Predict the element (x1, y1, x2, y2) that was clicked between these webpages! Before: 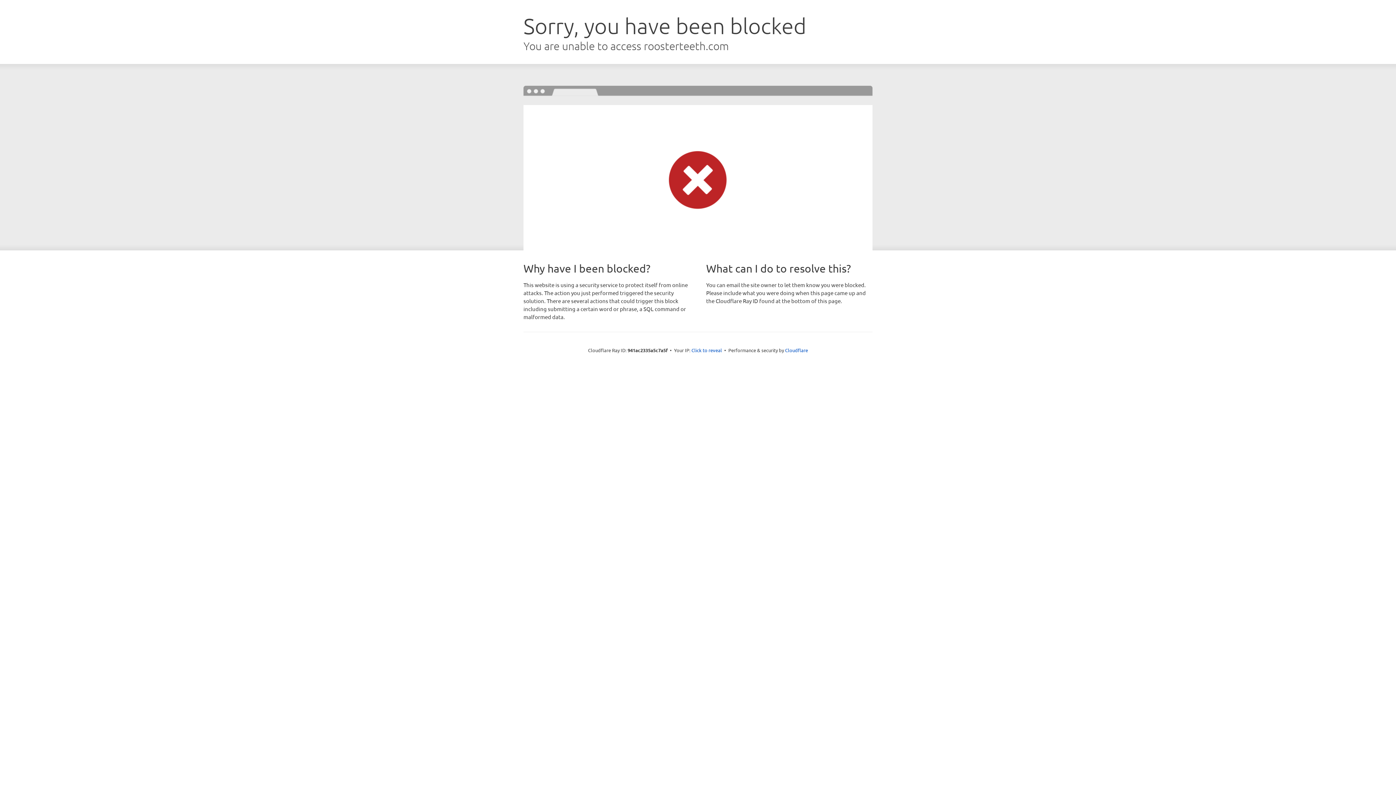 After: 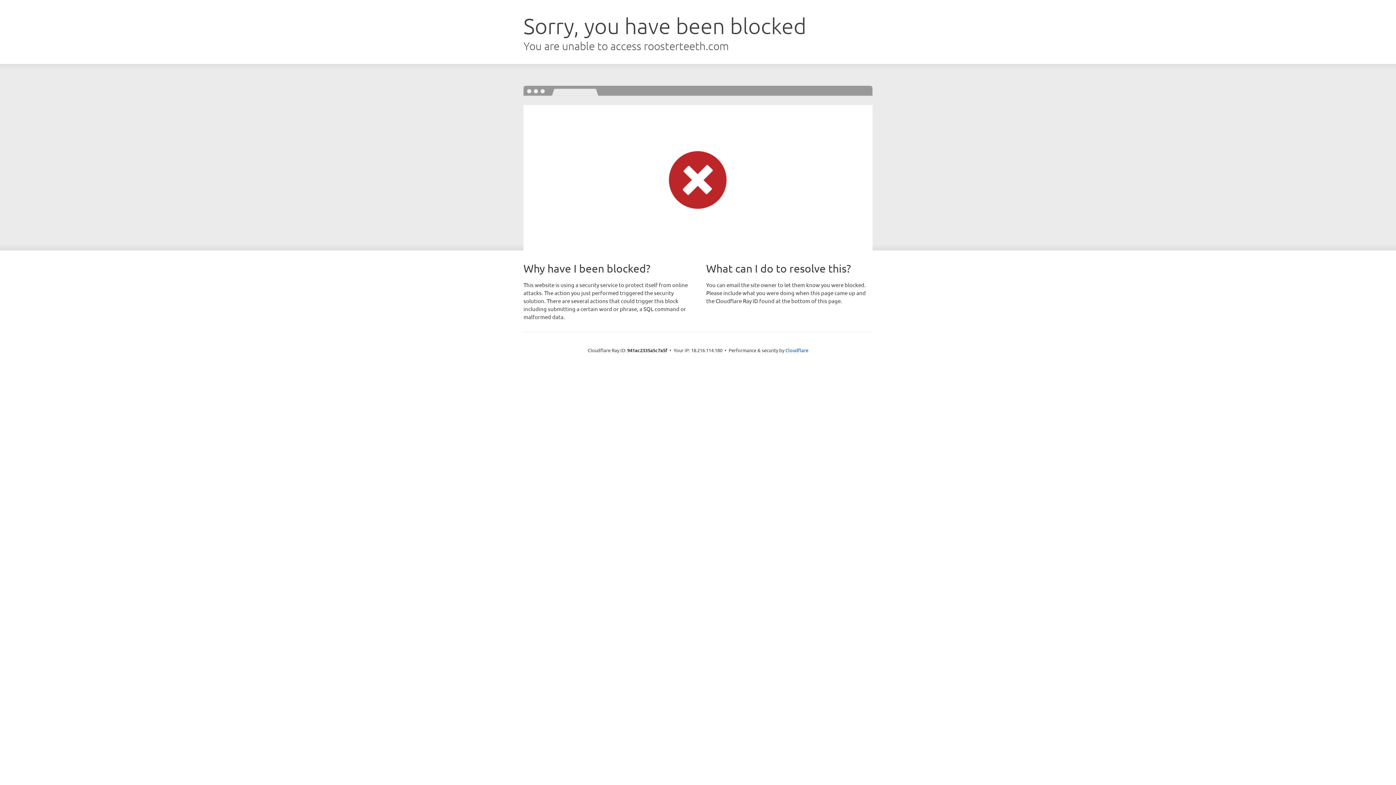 Action: label: Click to reveal bbox: (691, 346, 722, 353)